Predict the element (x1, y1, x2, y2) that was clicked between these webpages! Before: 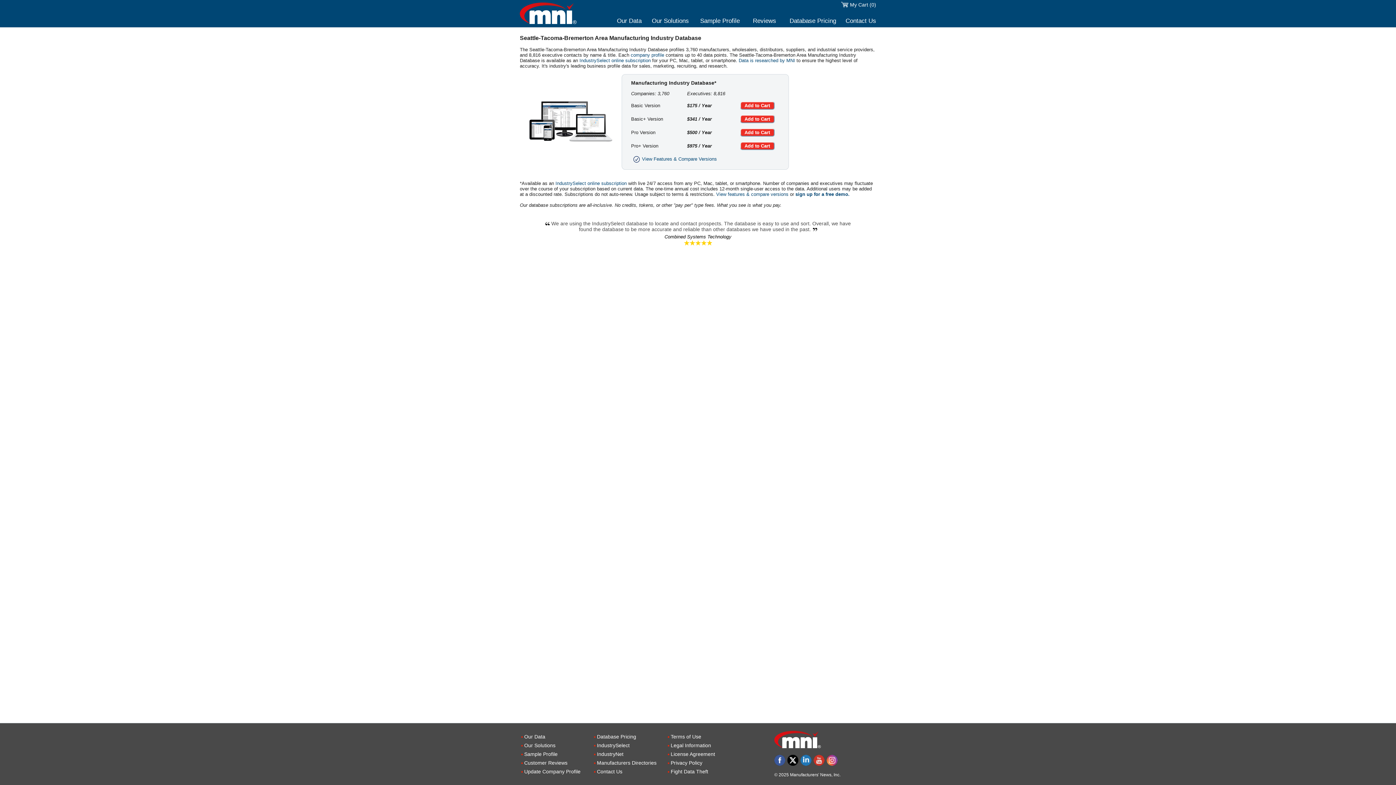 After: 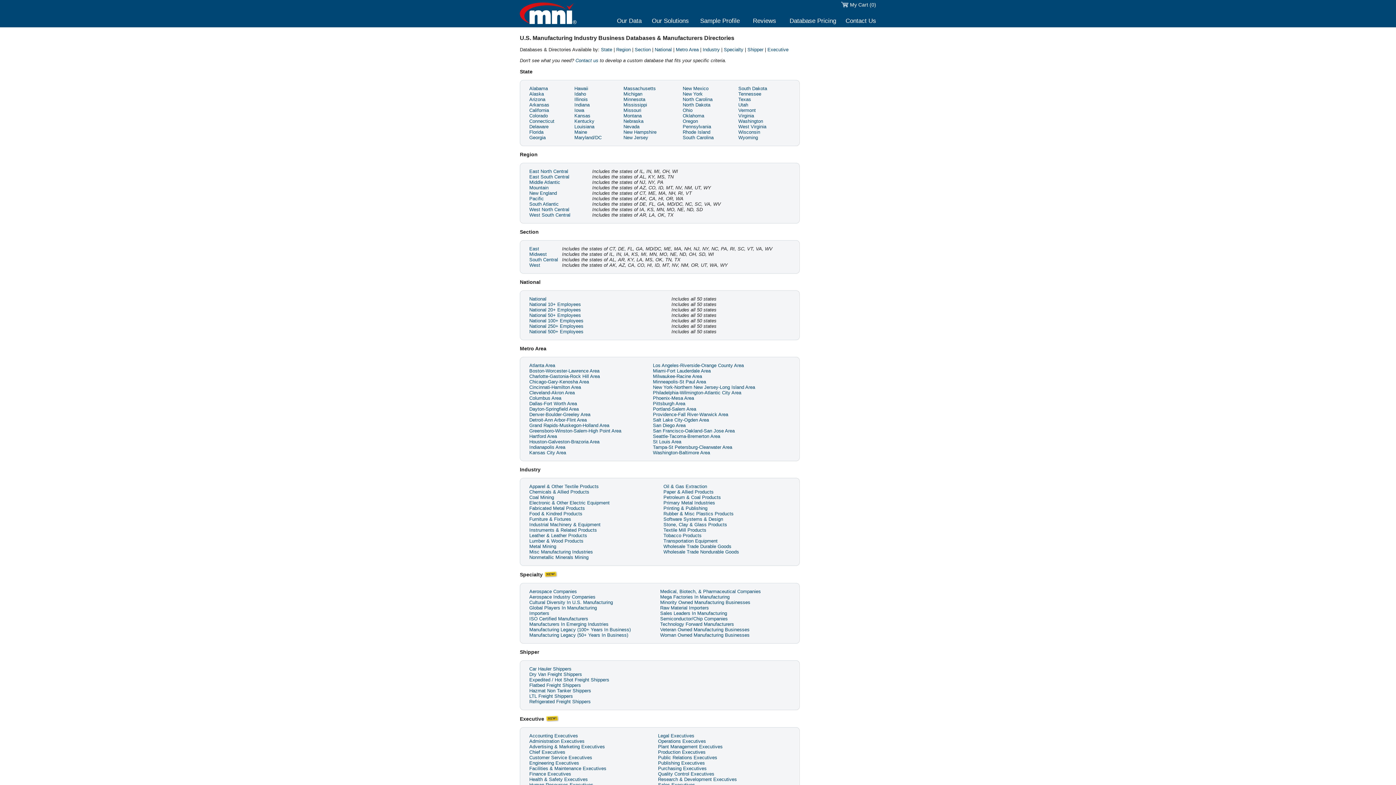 Action: bbox: (597, 760, 656, 766) label: Manufacturers Directories